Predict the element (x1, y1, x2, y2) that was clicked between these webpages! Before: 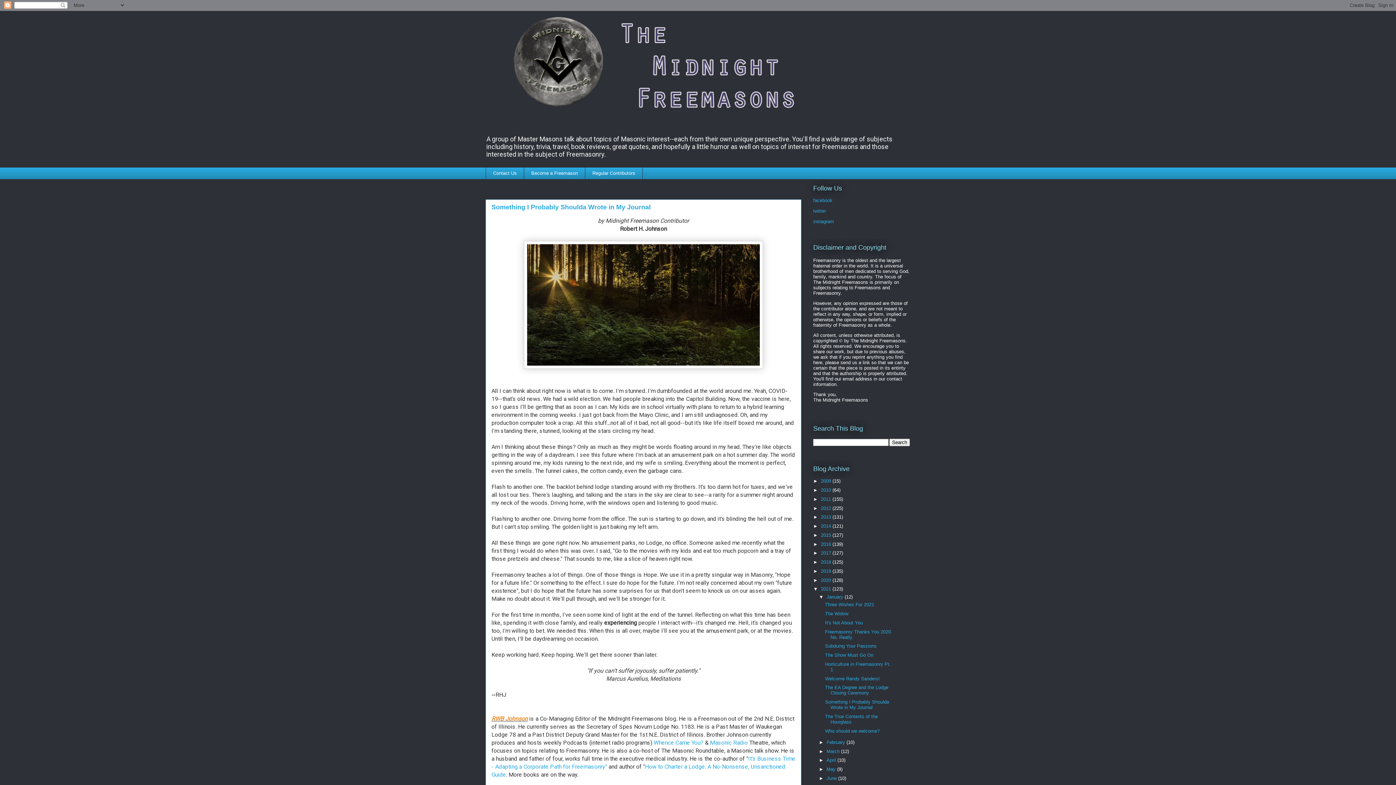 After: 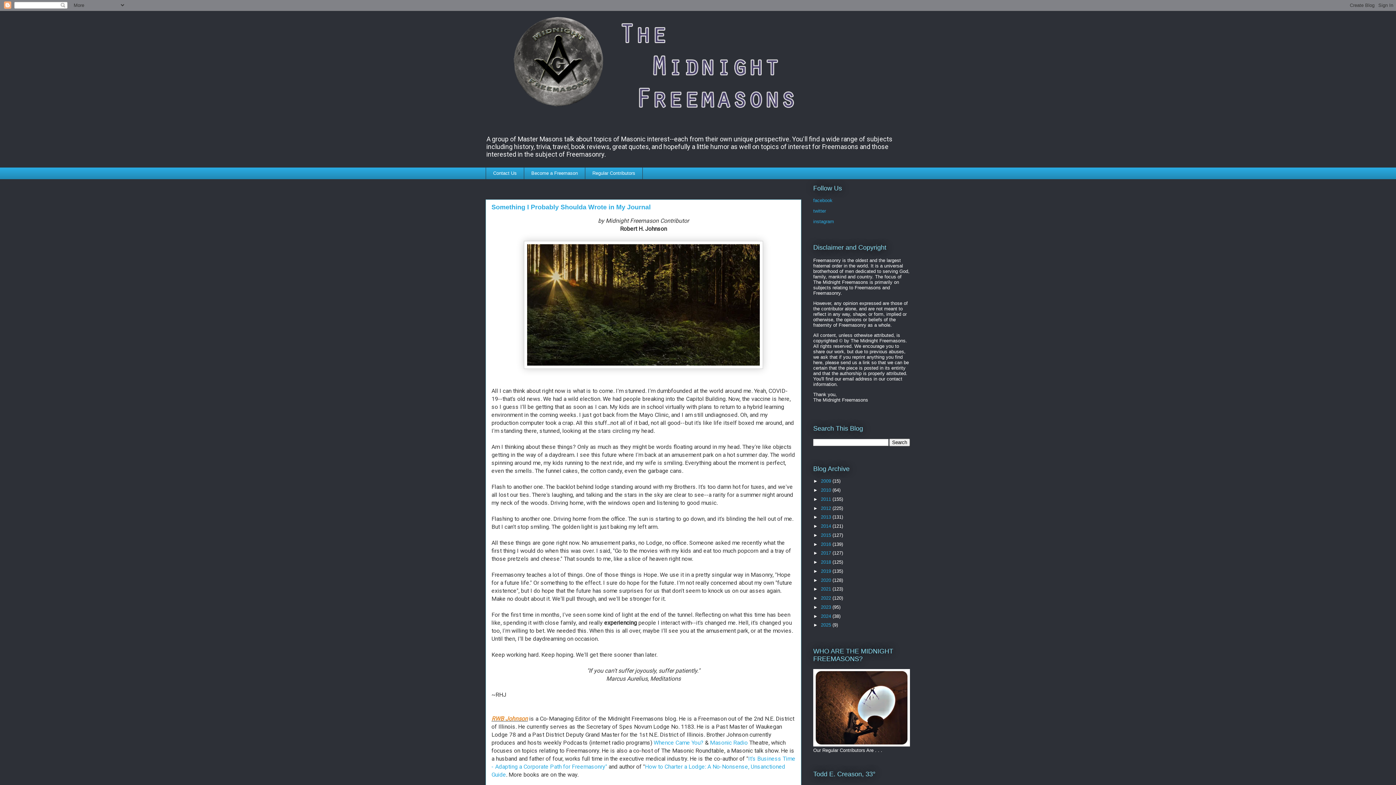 Action: label: ▼   bbox: (813, 586, 821, 592)